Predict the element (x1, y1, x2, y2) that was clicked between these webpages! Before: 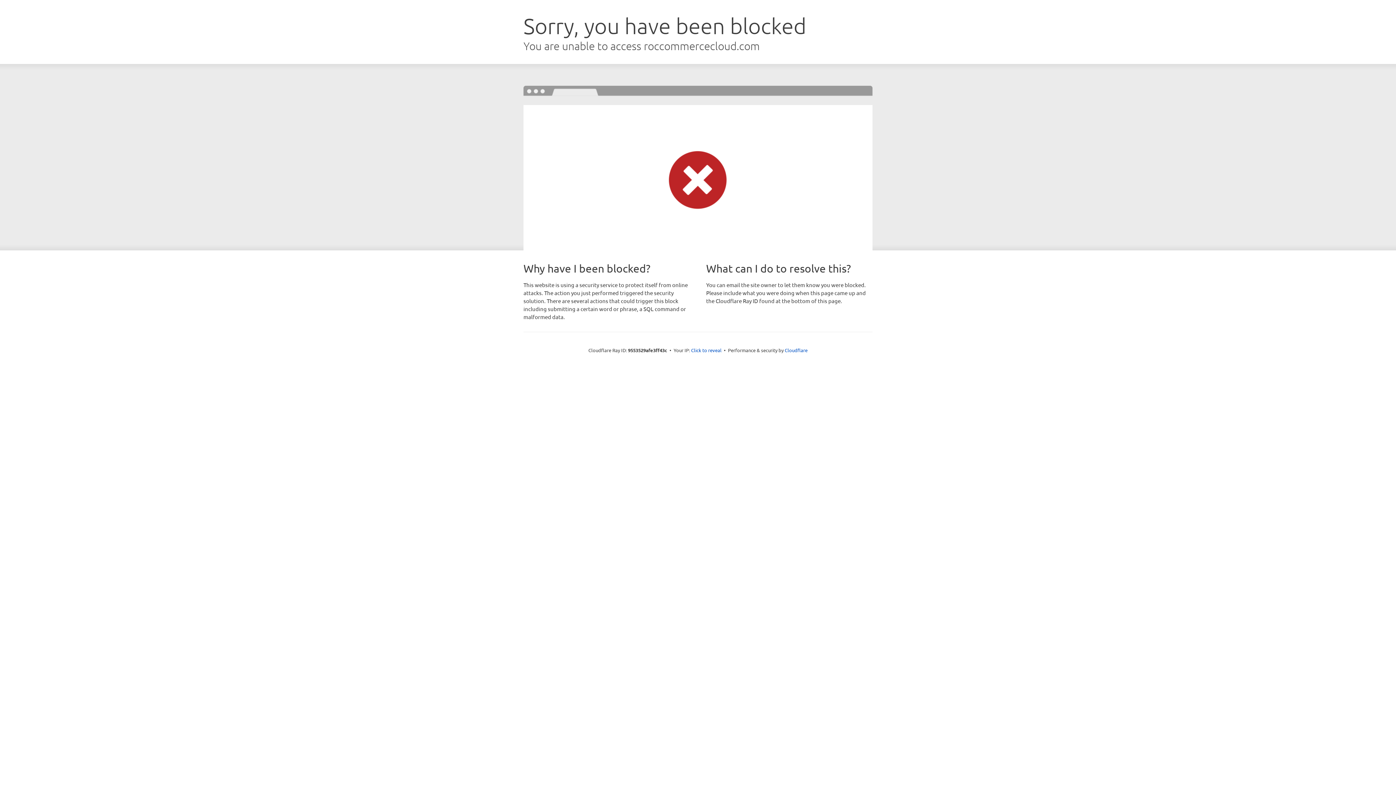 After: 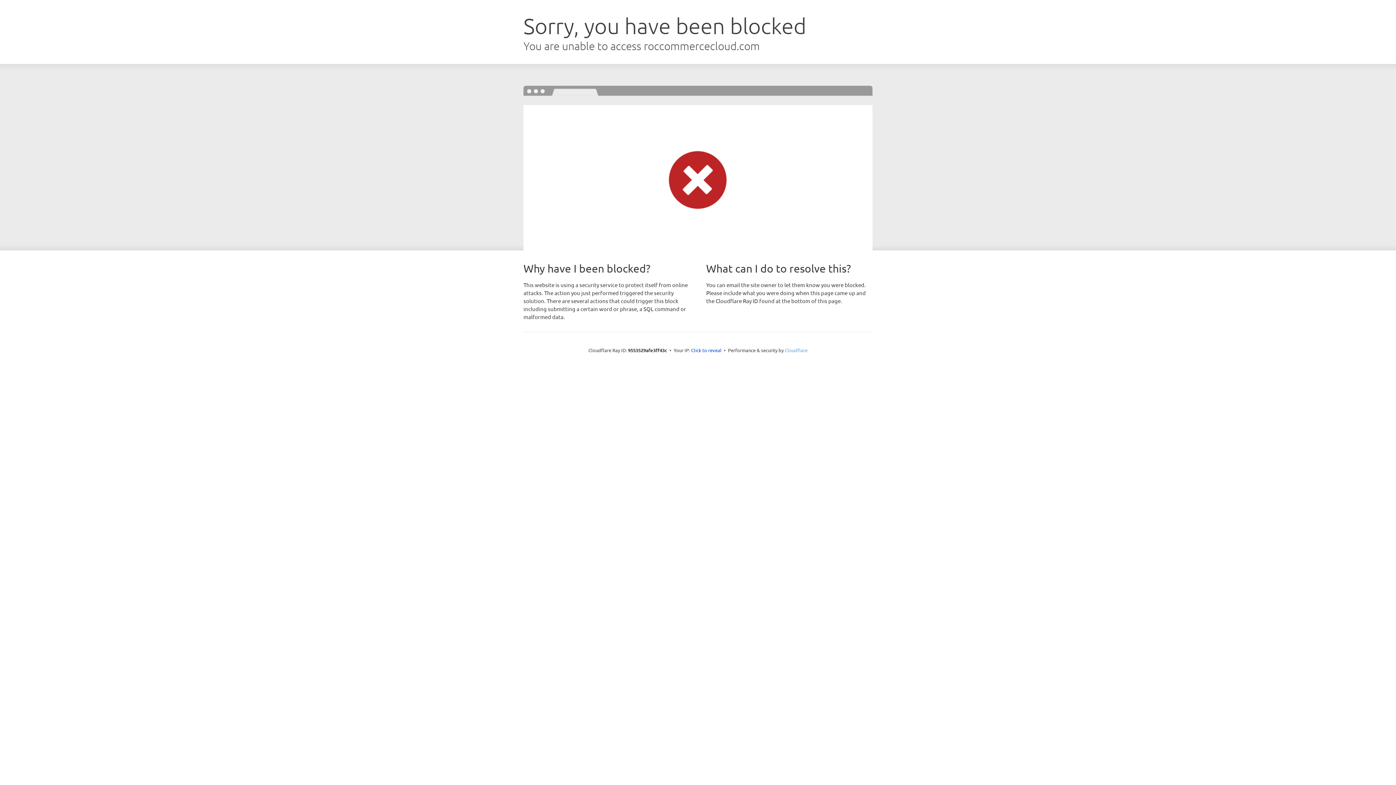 Action: label: Cloudflare bbox: (784, 347, 807, 353)